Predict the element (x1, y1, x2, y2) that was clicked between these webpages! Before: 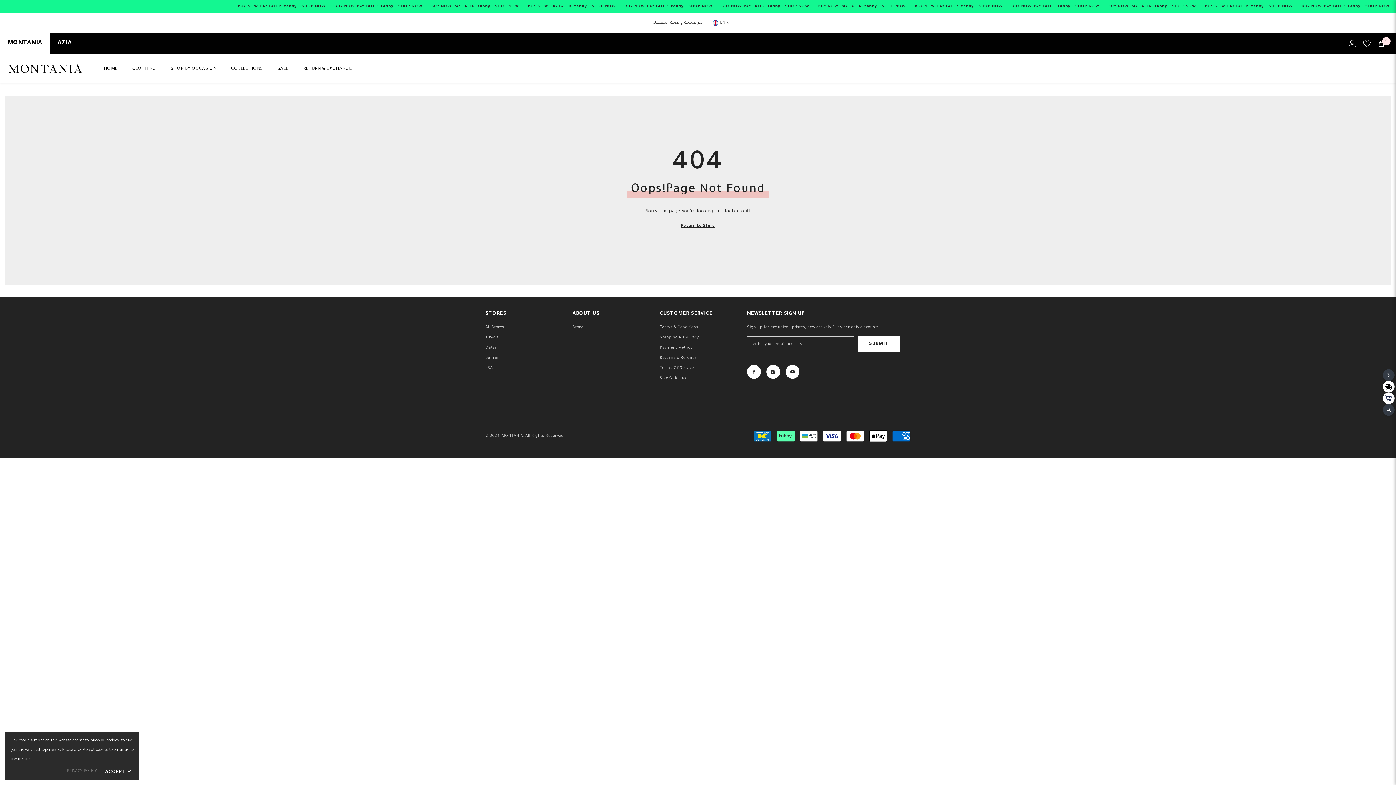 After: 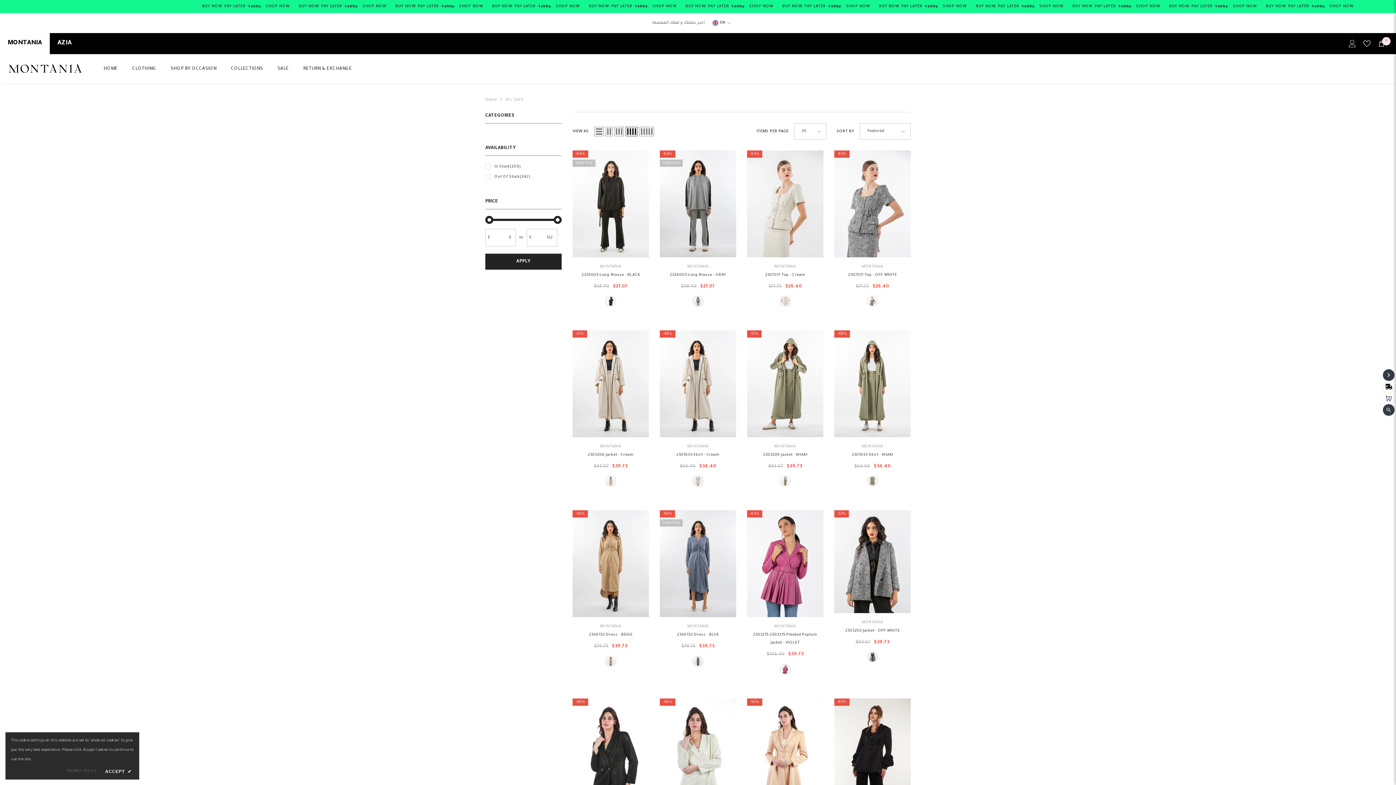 Action: label: SALE bbox: (270, 65, 296, 79)